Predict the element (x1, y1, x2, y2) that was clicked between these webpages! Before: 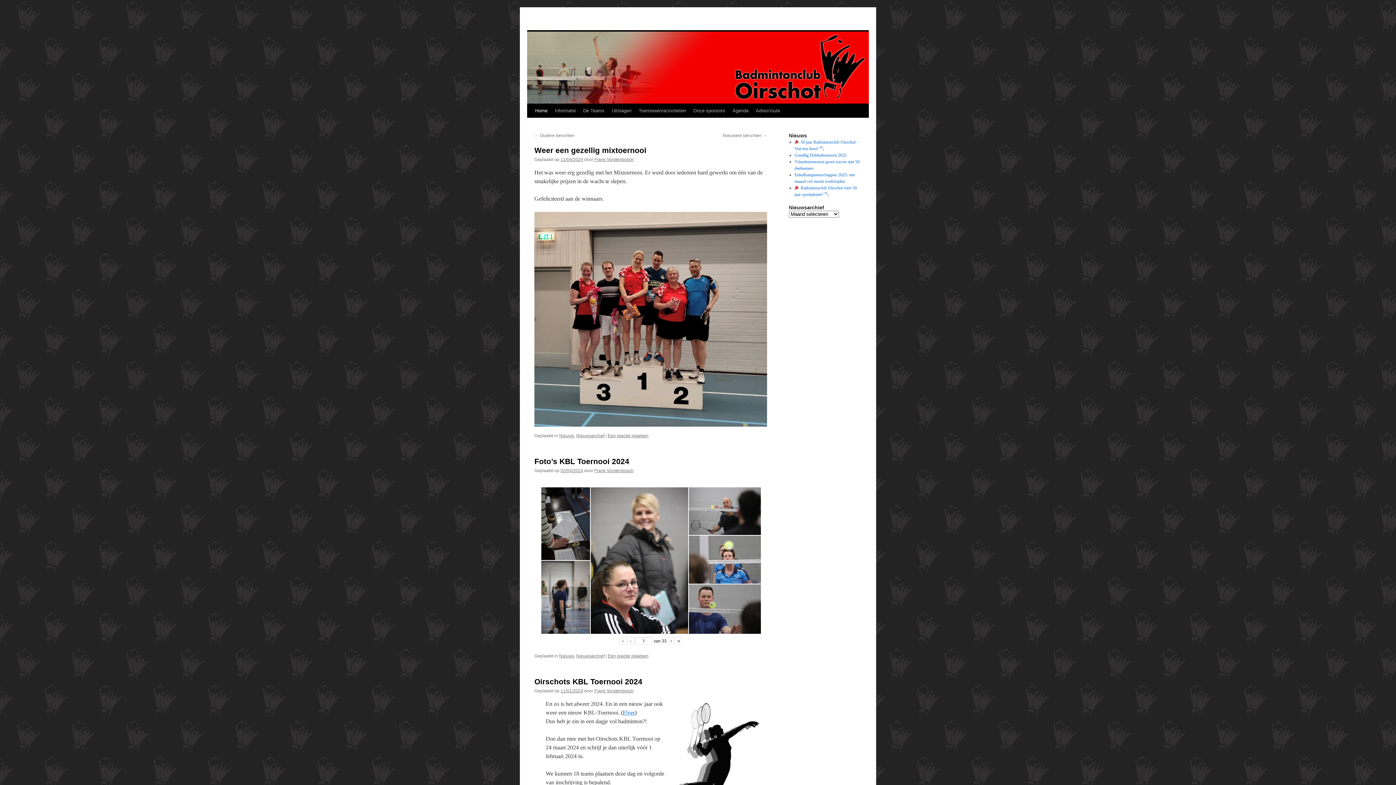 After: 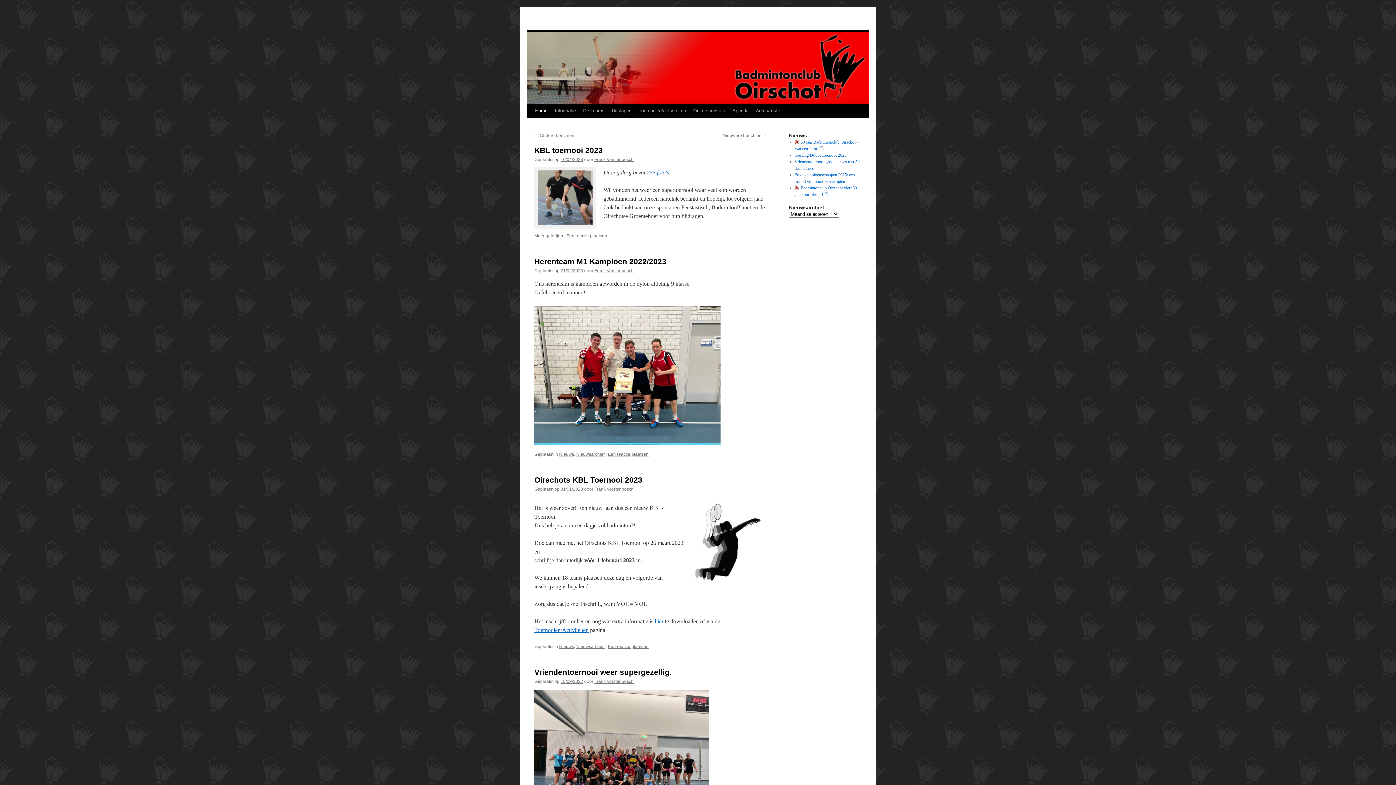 Action: bbox: (534, 133, 574, 138) label: ← Oudere berichten